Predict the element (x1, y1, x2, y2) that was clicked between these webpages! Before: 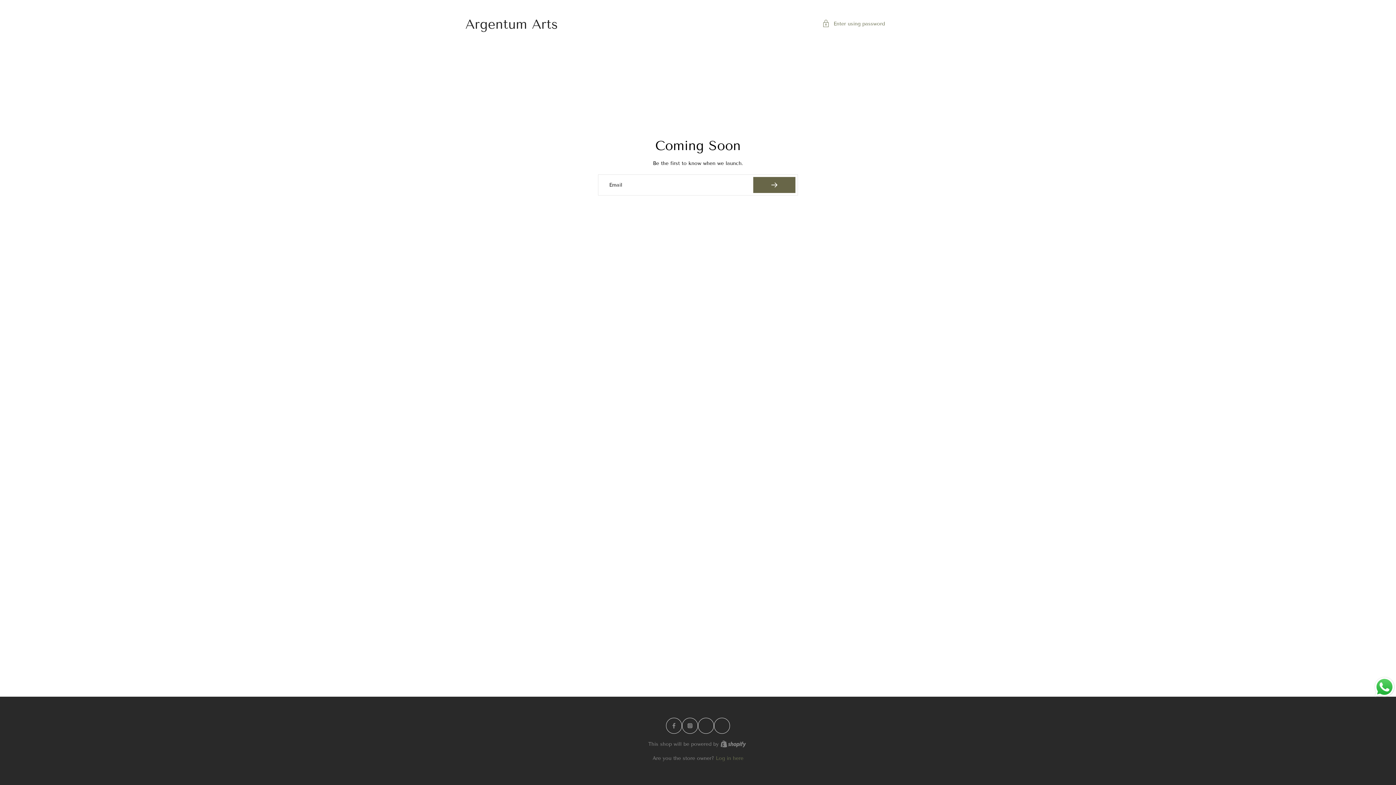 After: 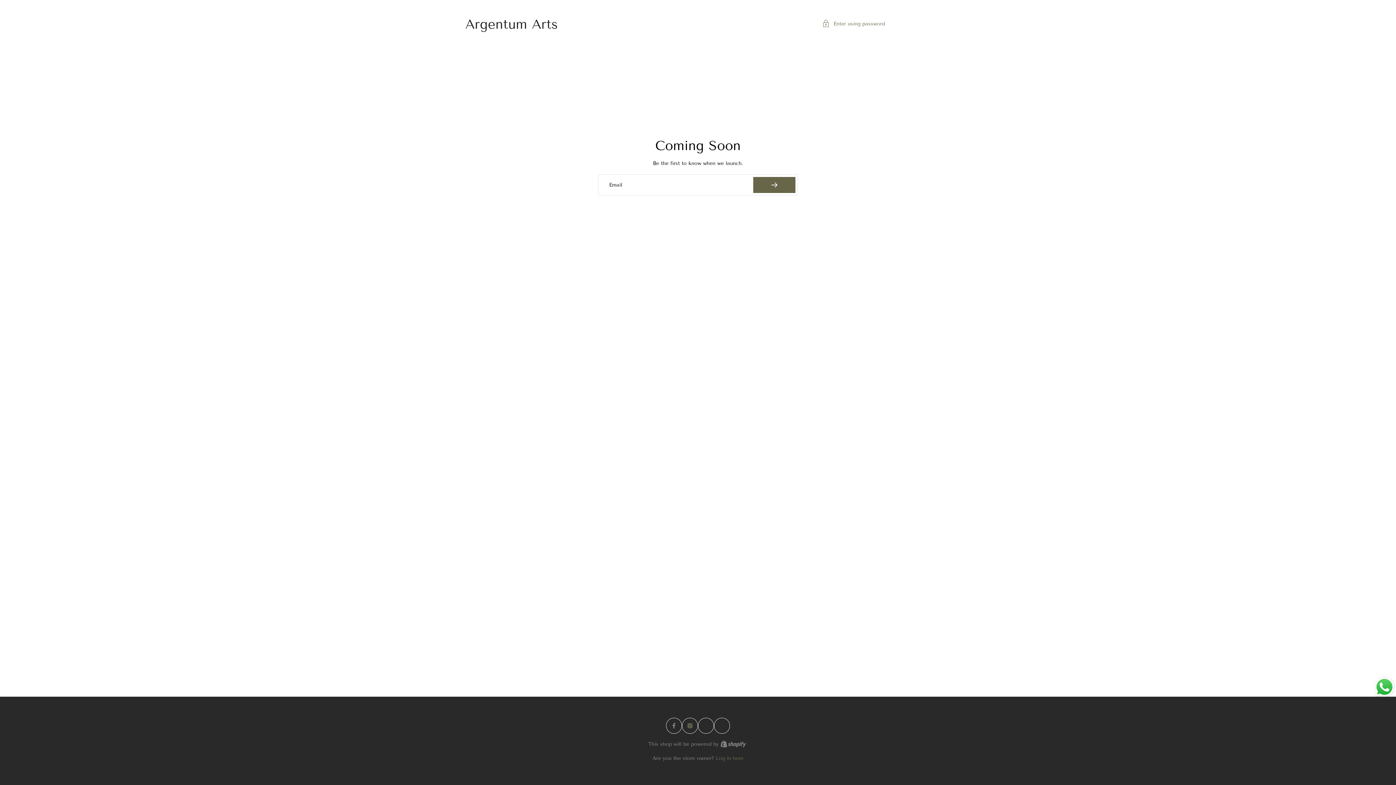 Action: label: Instagram bbox: (682, 718, 698, 734)